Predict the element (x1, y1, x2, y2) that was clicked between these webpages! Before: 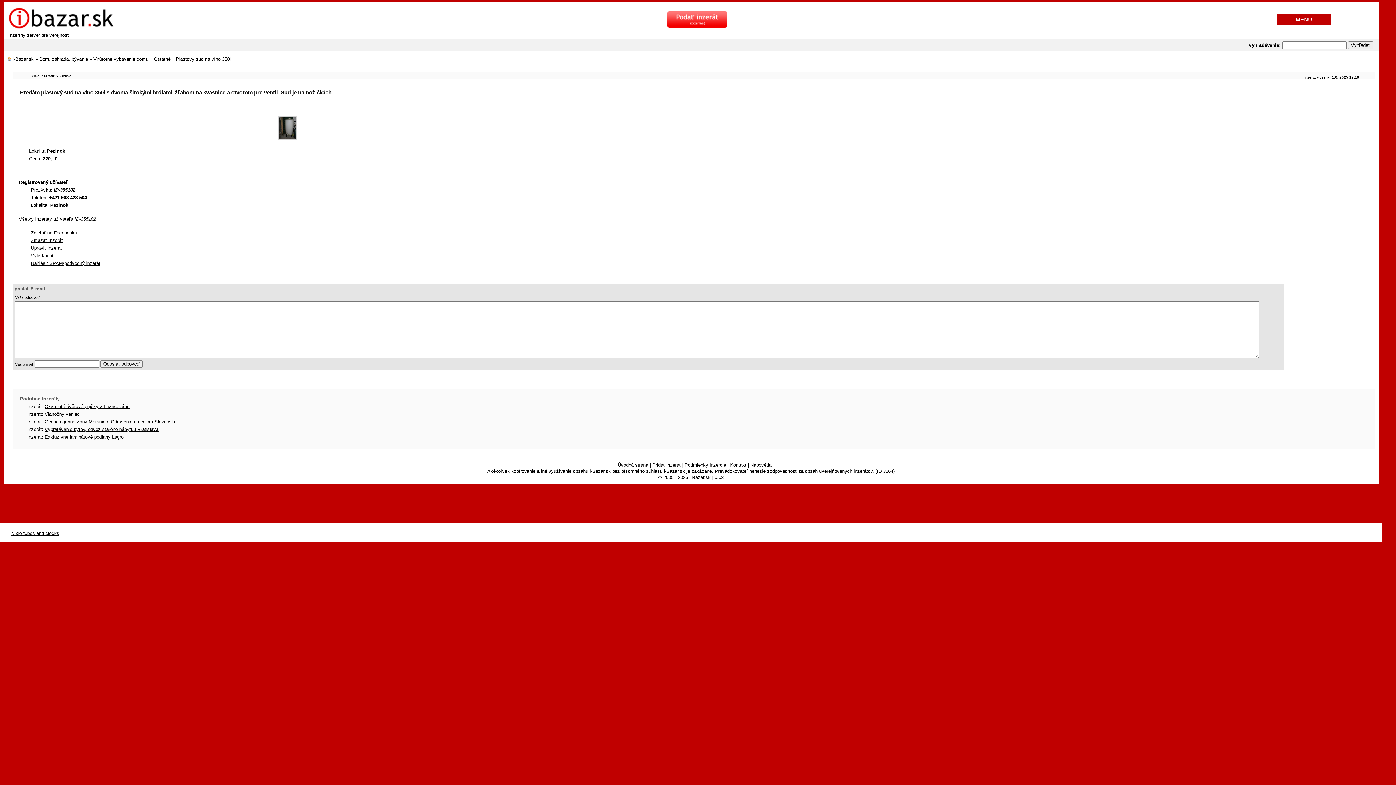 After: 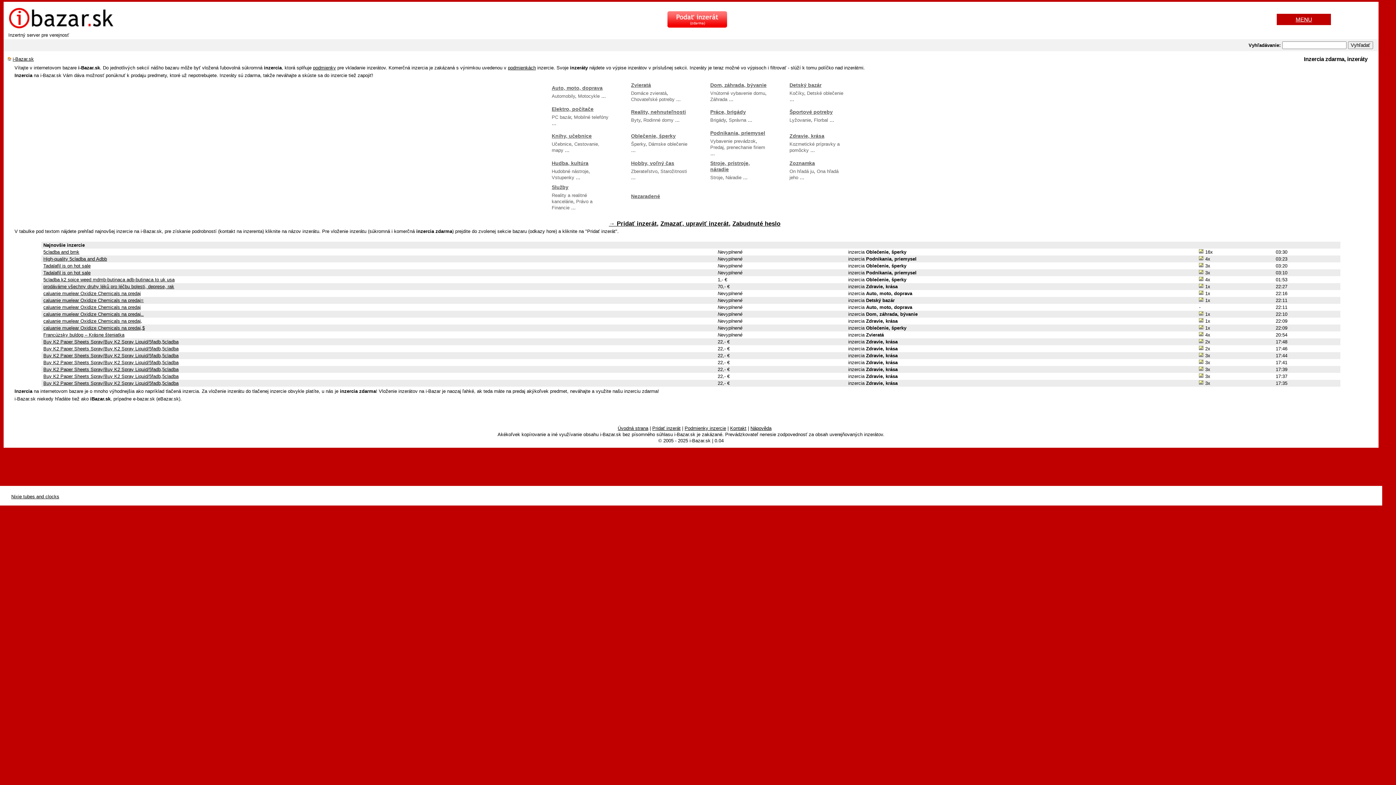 Action: bbox: (617, 462, 648, 468) label: Úvodná strana